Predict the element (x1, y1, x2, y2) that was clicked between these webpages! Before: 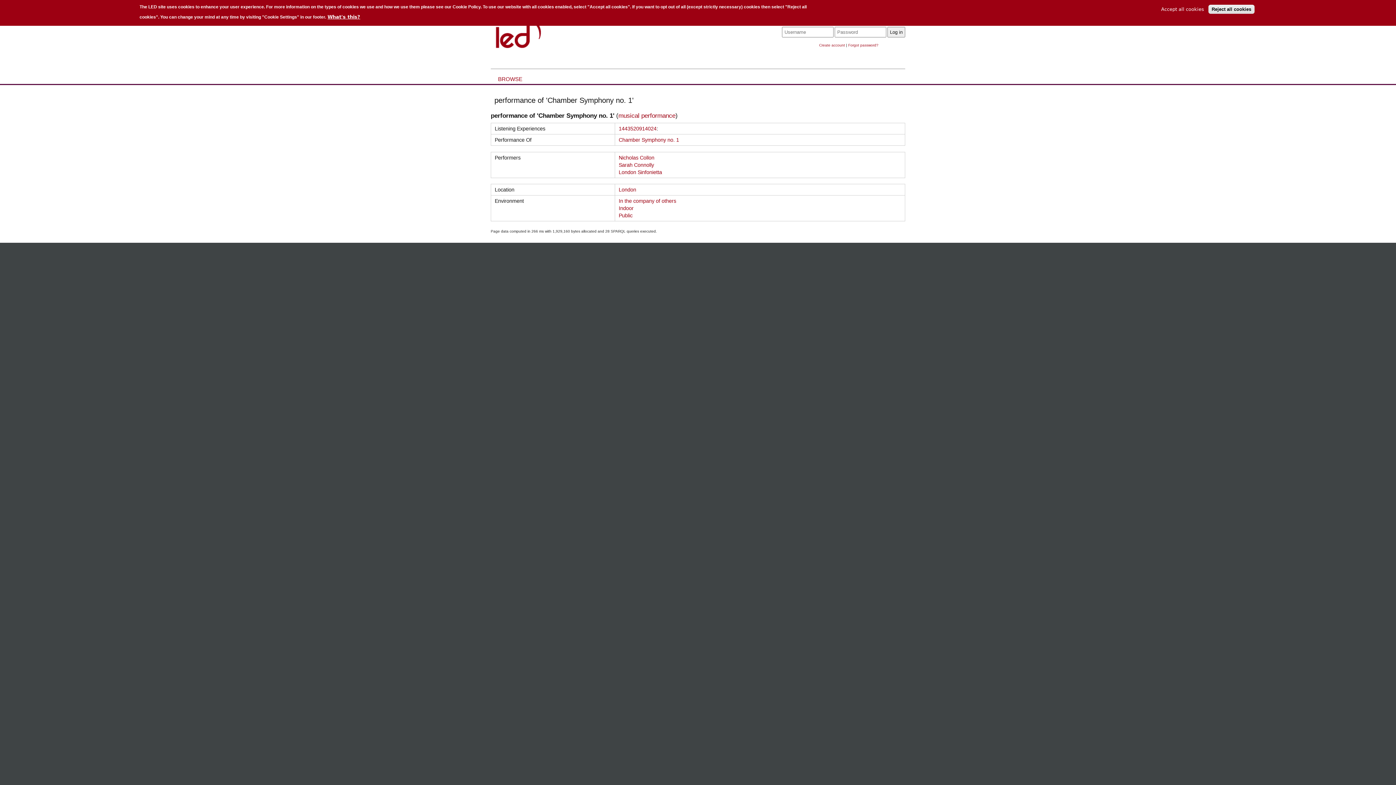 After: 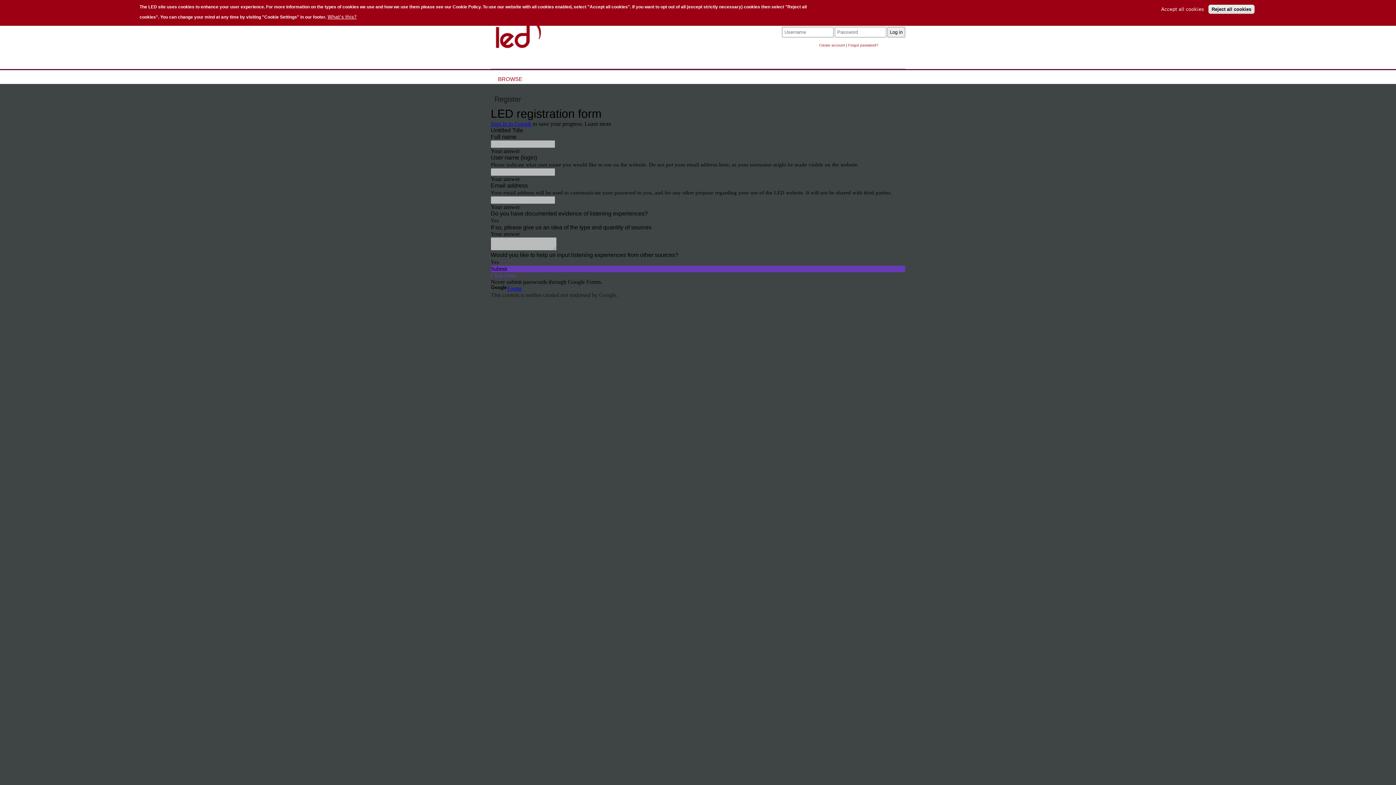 Action: bbox: (819, 43, 845, 47) label: Create account